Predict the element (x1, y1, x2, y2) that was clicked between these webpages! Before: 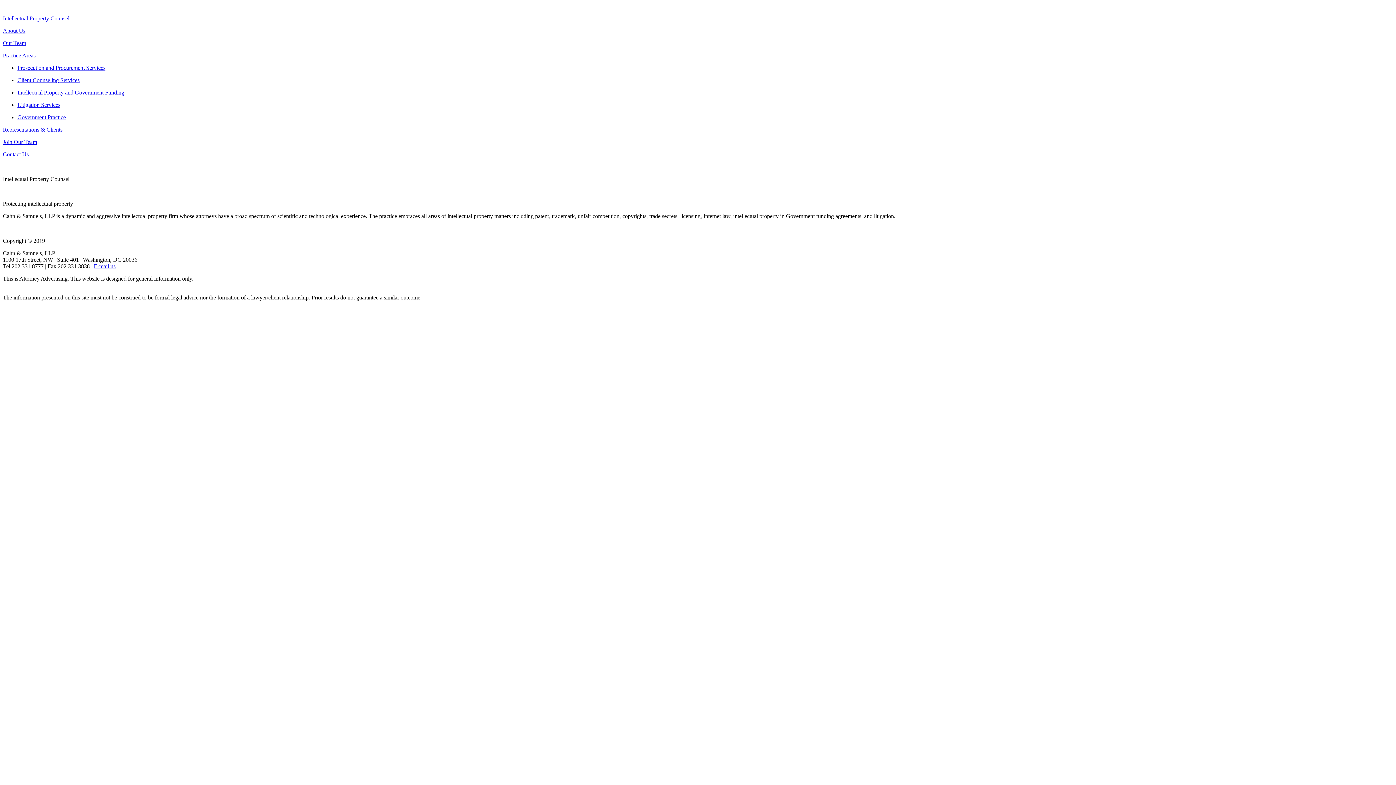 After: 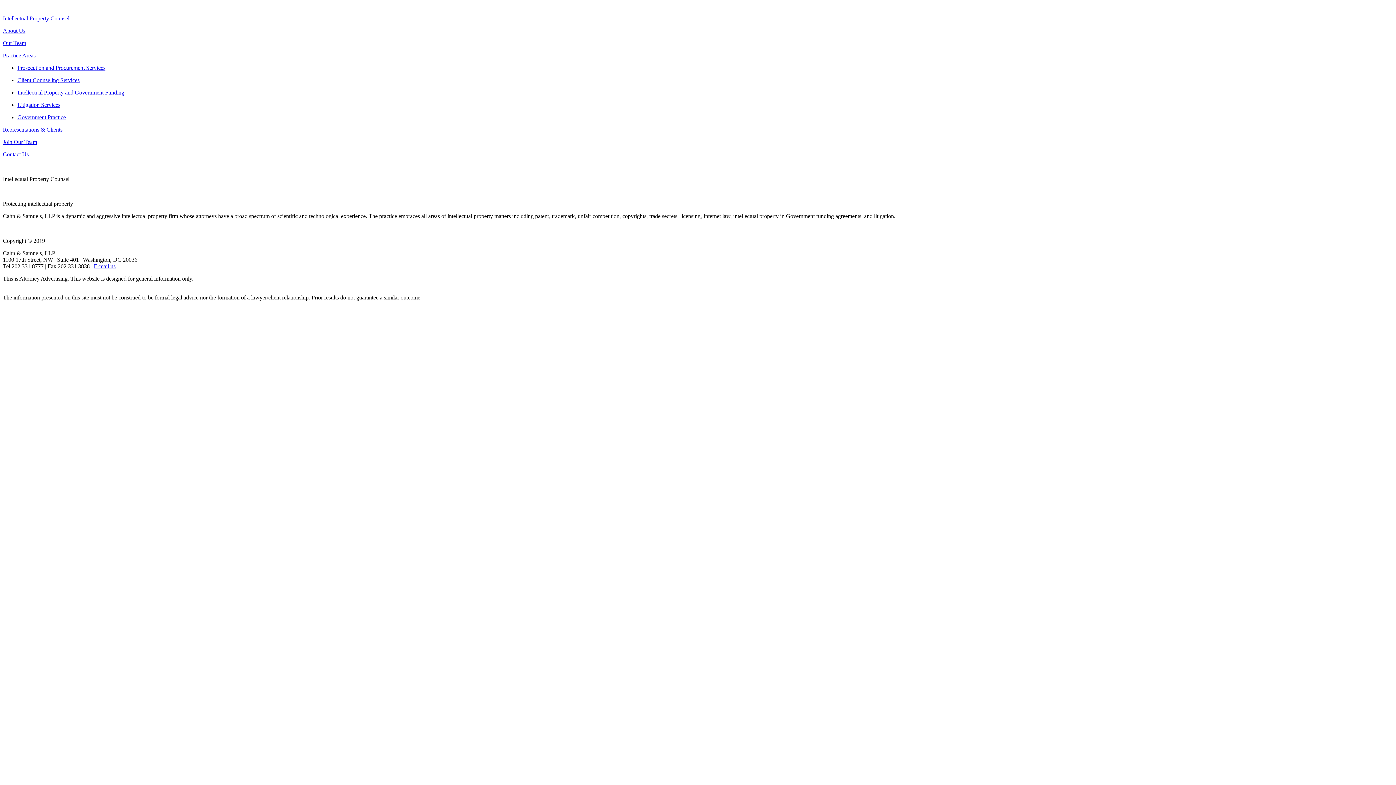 Action: bbox: (17, 64, 1393, 71) label: Prosecution and Procurement Services